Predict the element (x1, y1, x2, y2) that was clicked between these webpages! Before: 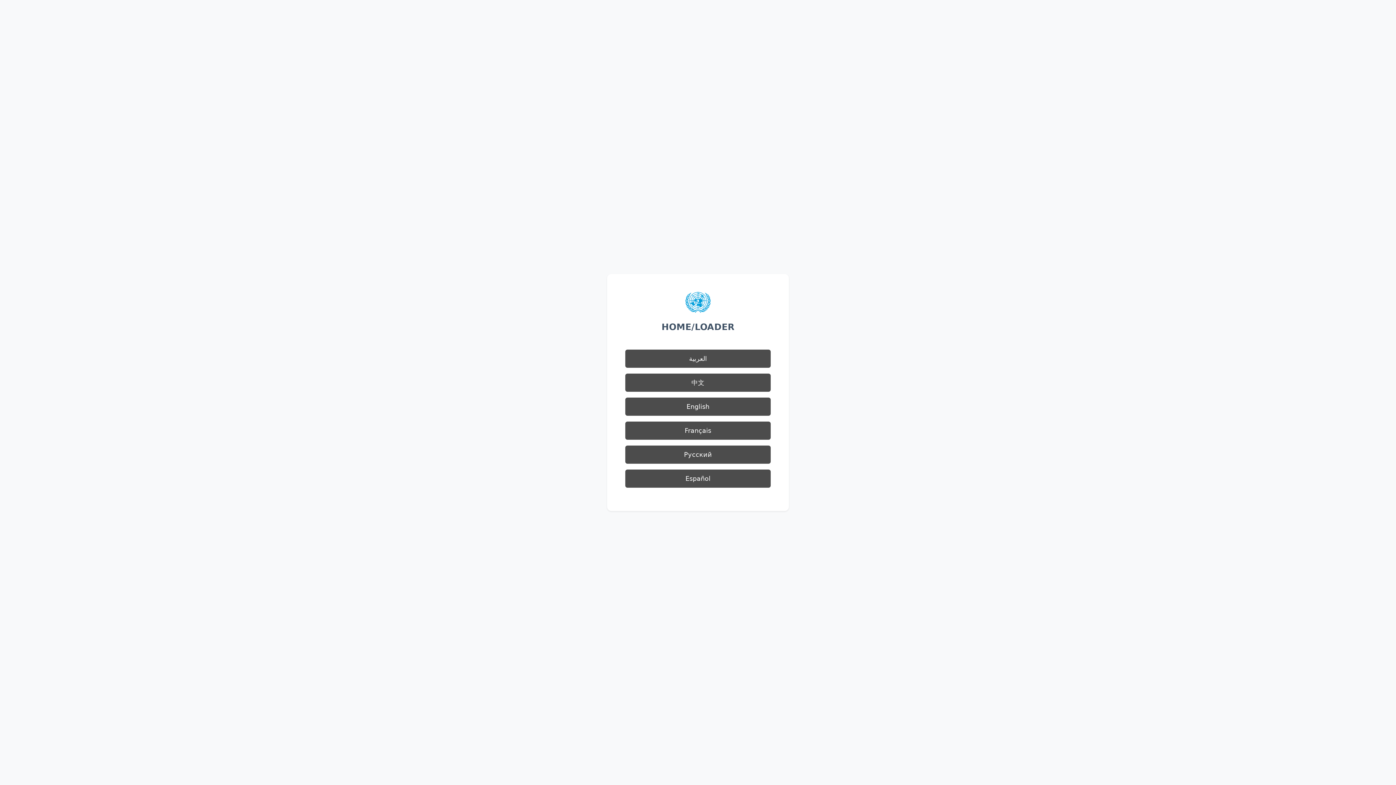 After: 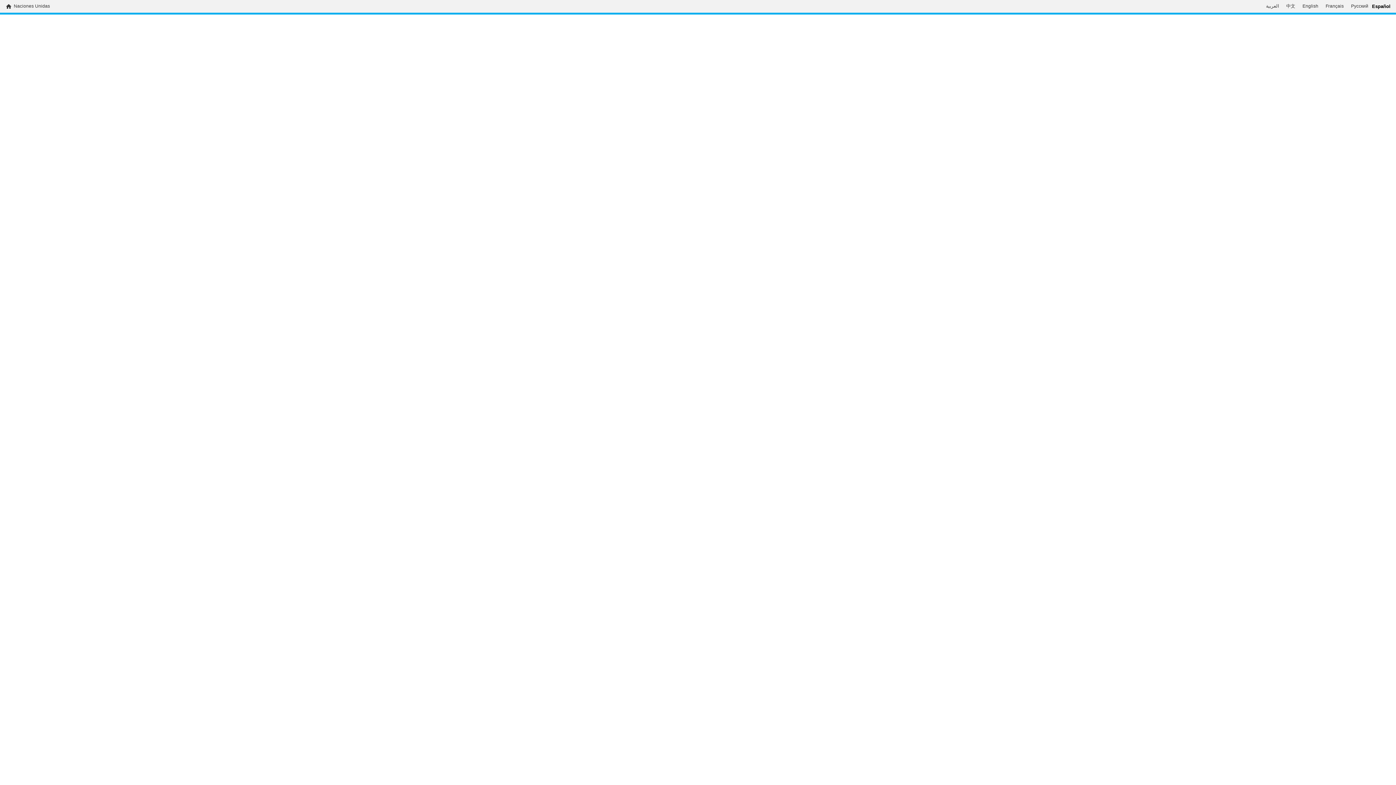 Action: bbox: (625, 469, 770, 488) label: Español